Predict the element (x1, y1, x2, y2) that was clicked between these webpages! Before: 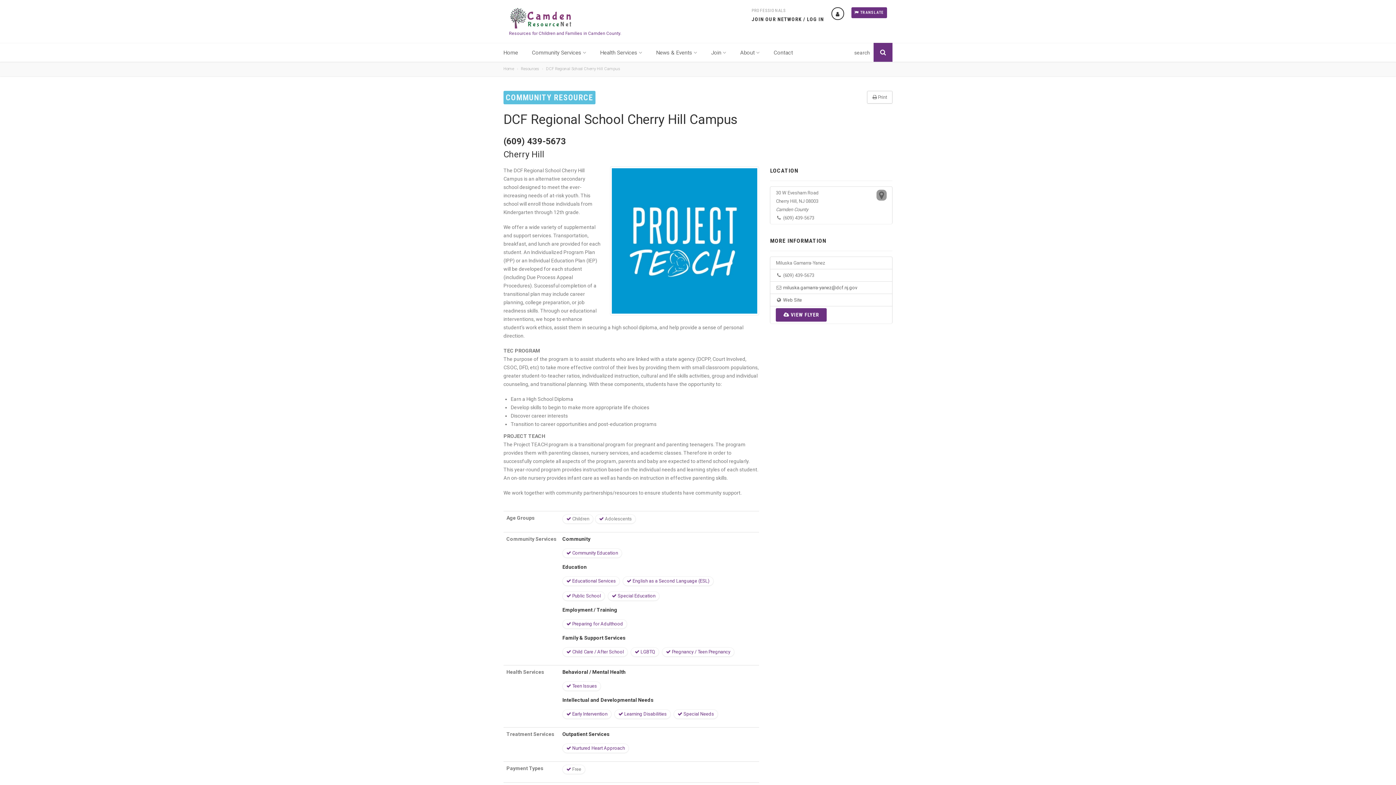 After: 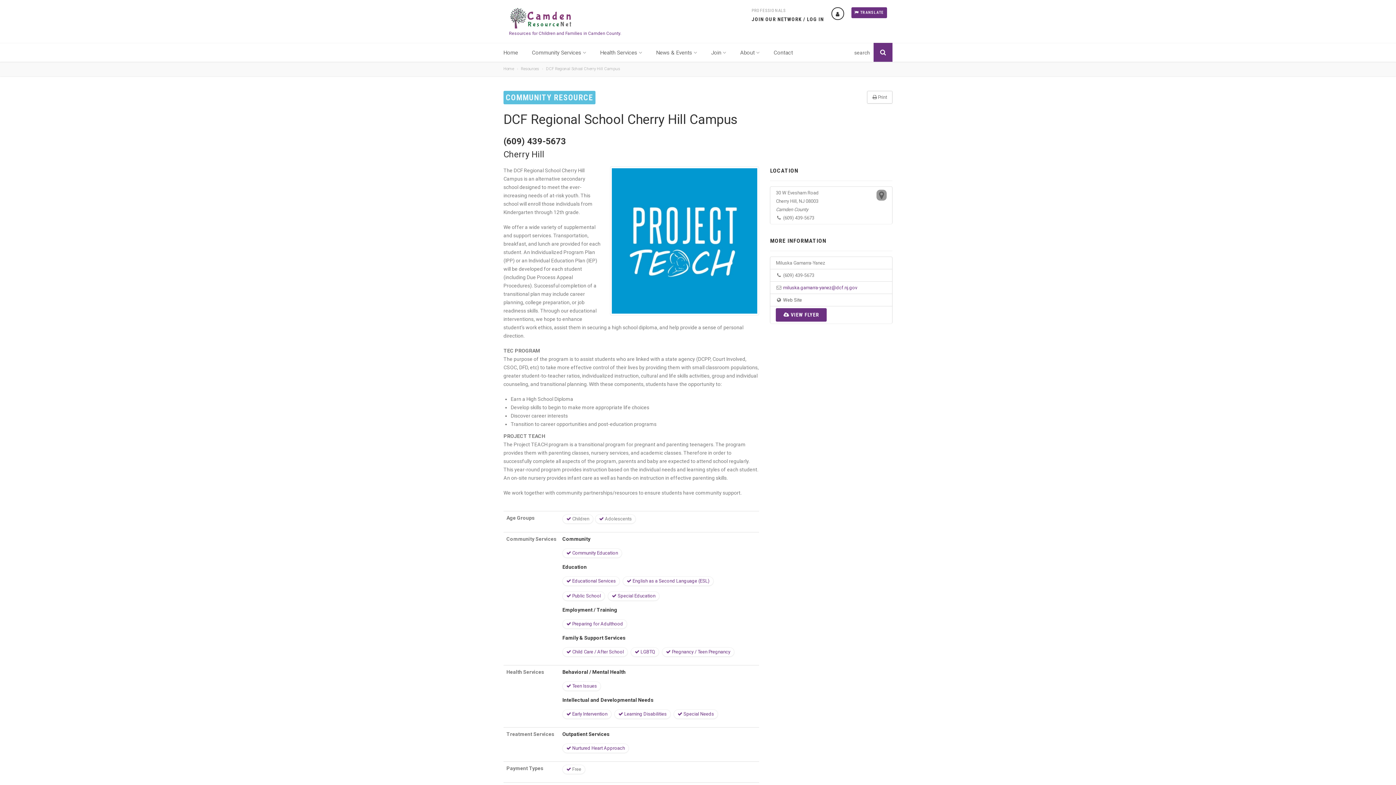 Action: label: miluska.gamarra-yanez@dcf.nj.gov bbox: (783, 285, 857, 290)